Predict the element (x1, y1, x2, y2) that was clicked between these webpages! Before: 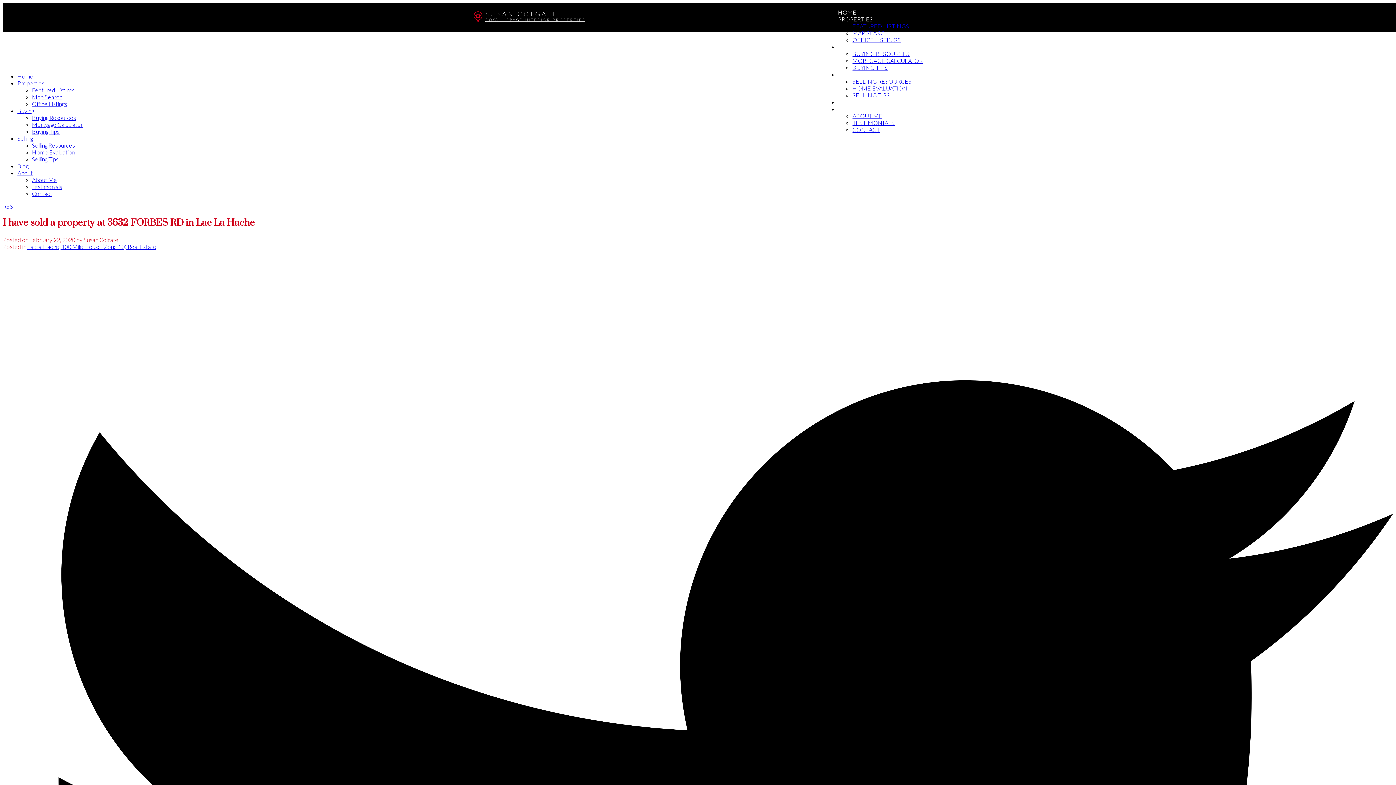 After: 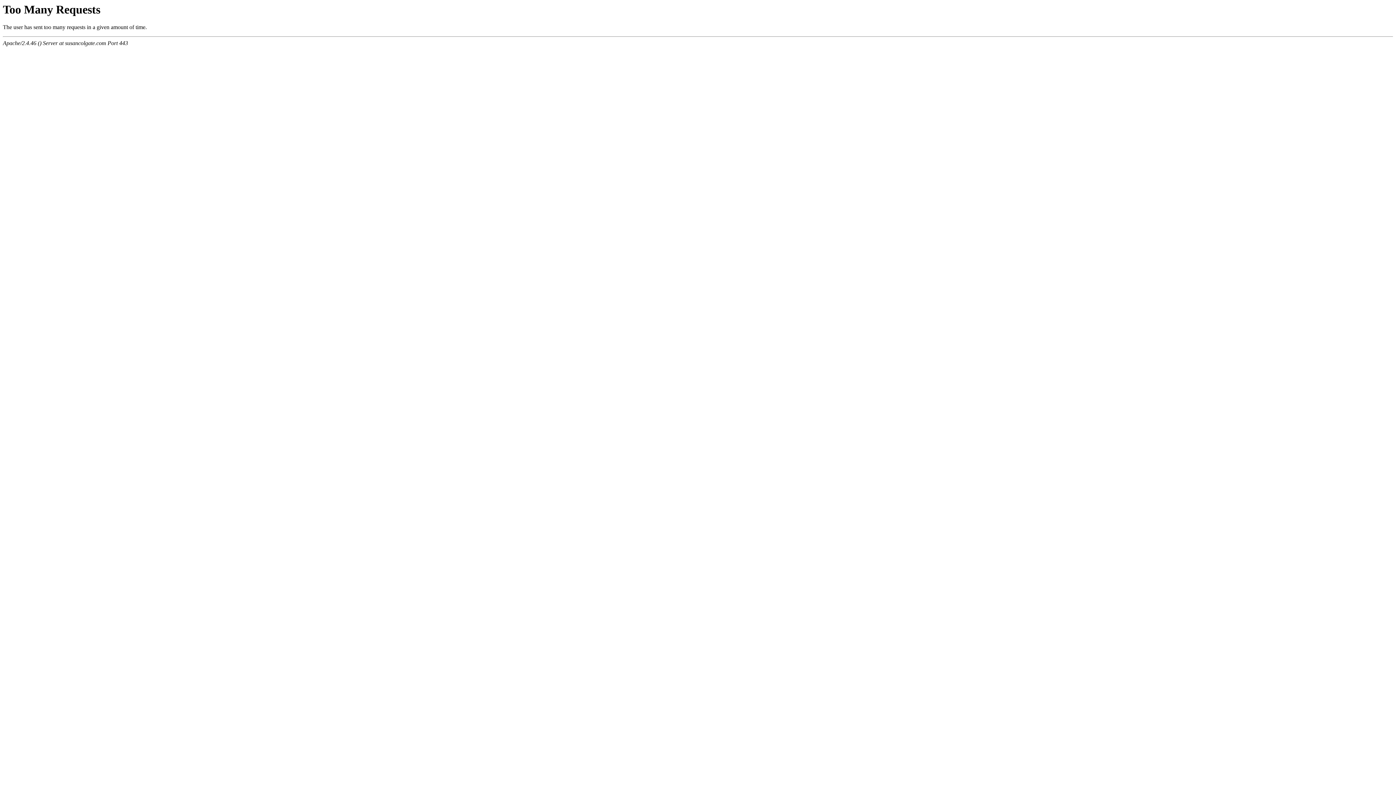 Action: label: Buying Tips bbox: (32, 128, 59, 134)